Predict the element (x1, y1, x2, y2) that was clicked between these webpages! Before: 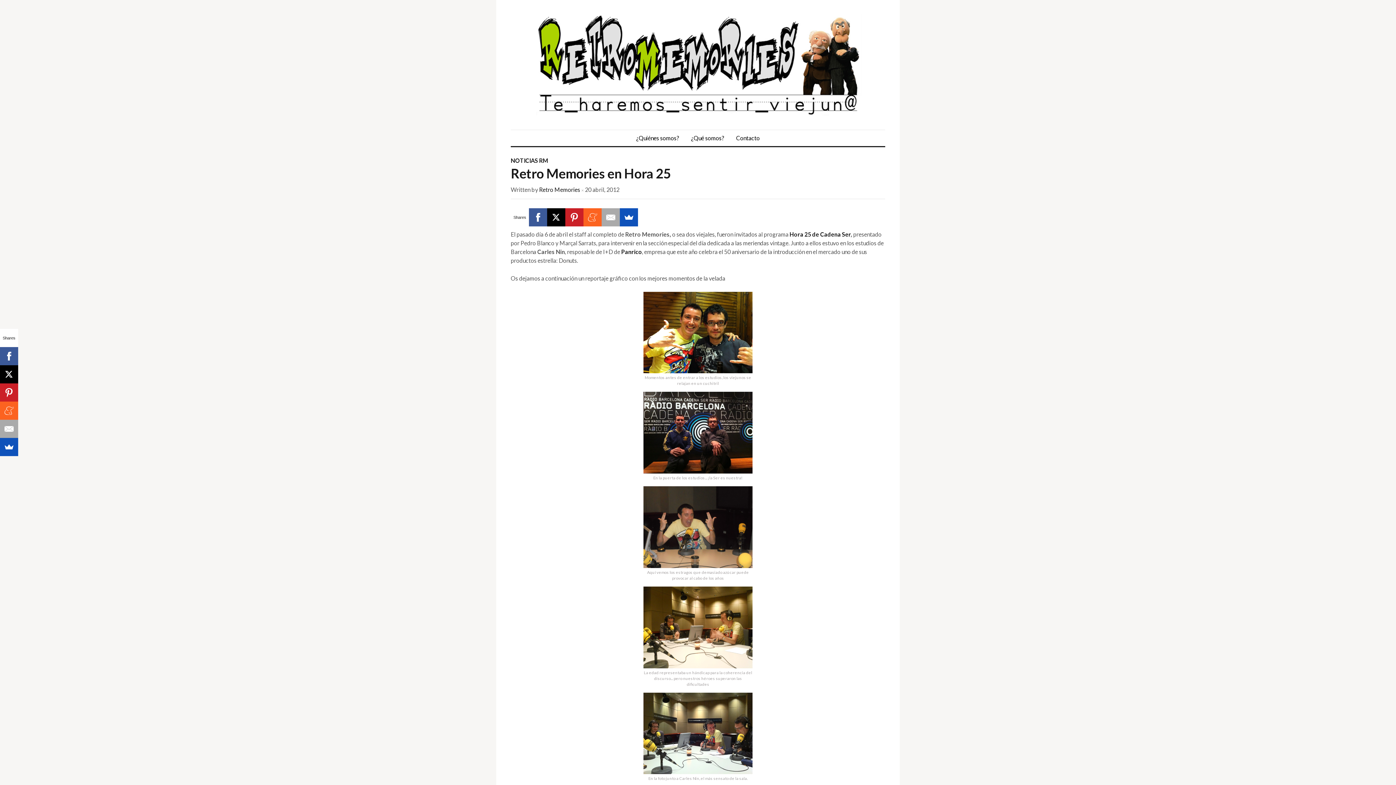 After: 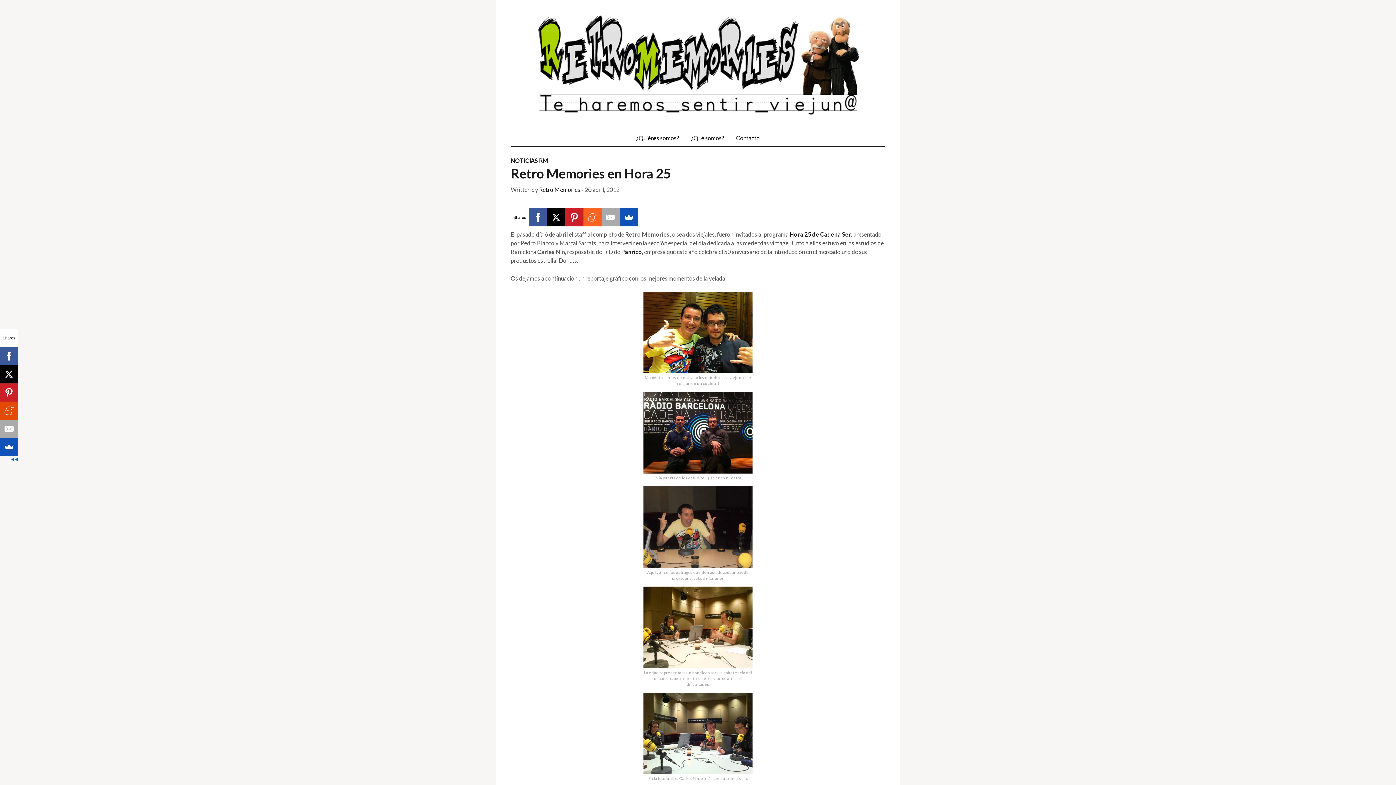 Action: bbox: (0, 401, 18, 420)